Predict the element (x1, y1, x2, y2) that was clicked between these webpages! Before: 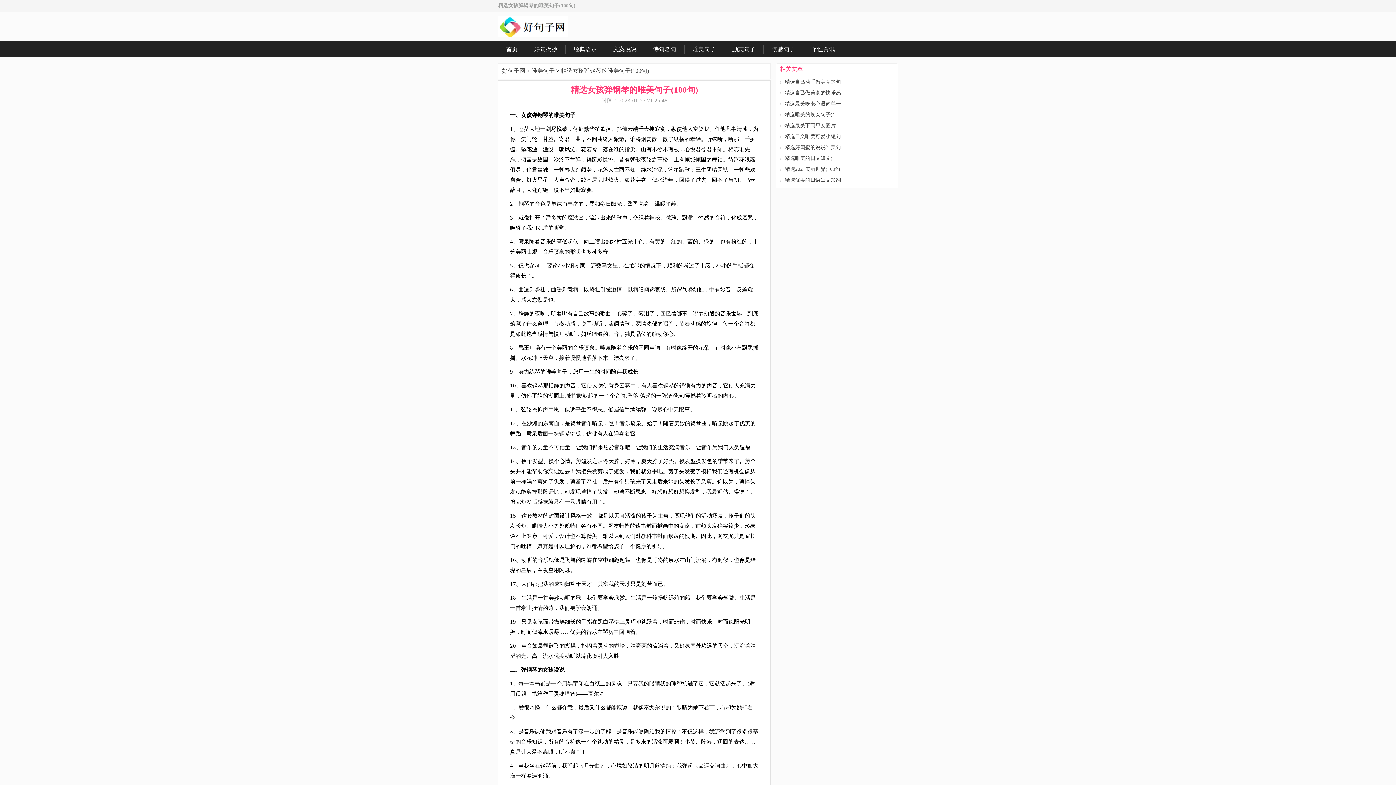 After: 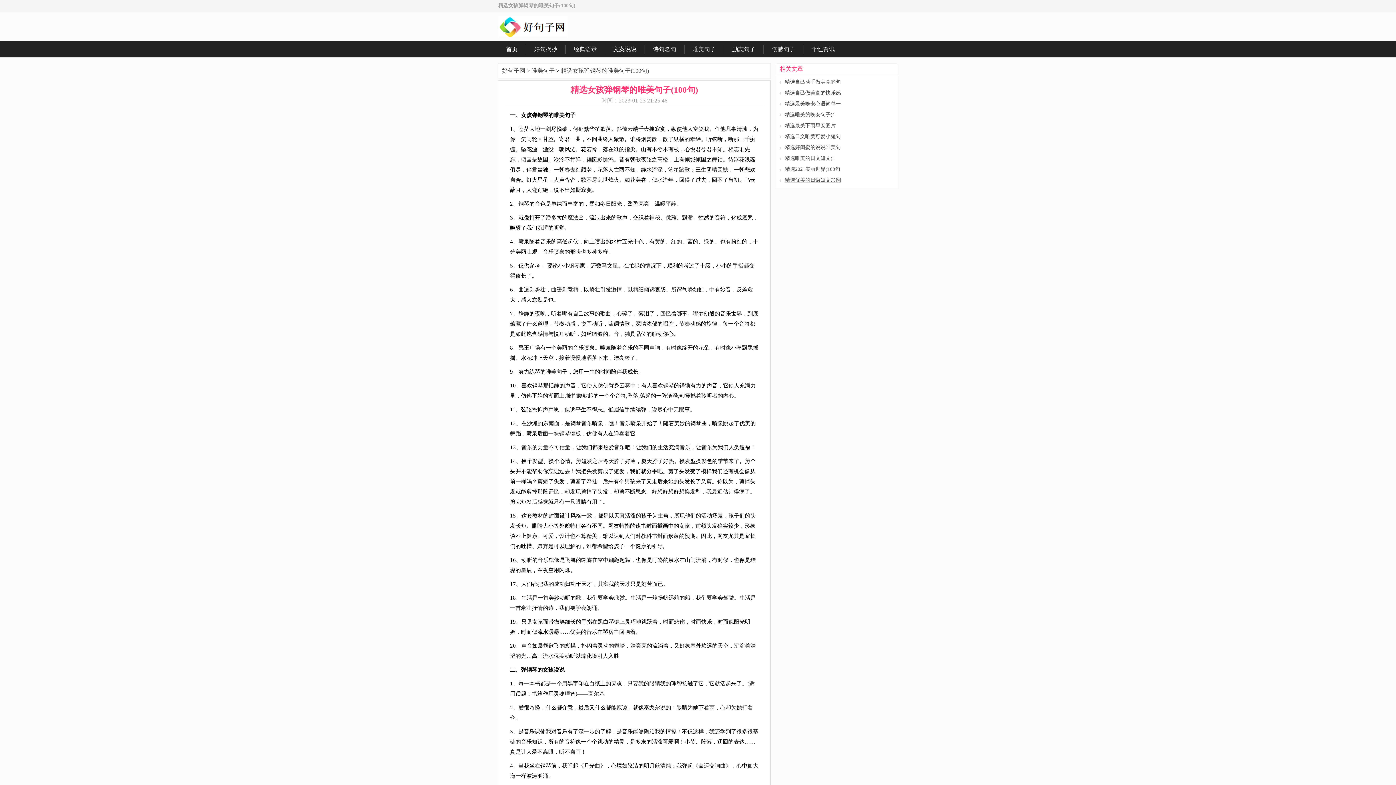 Action: label: 精选优美的日语短文加翻 bbox: (785, 177, 841, 182)